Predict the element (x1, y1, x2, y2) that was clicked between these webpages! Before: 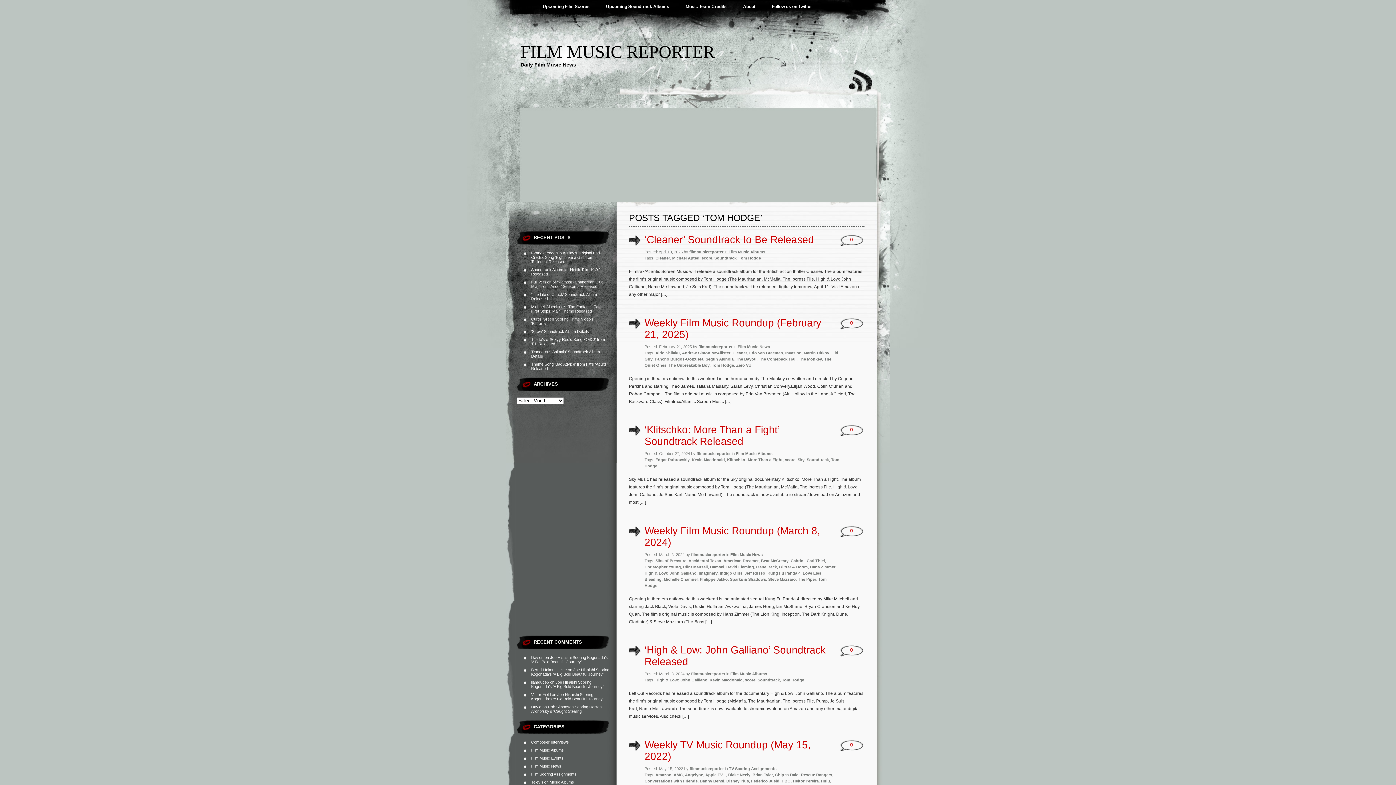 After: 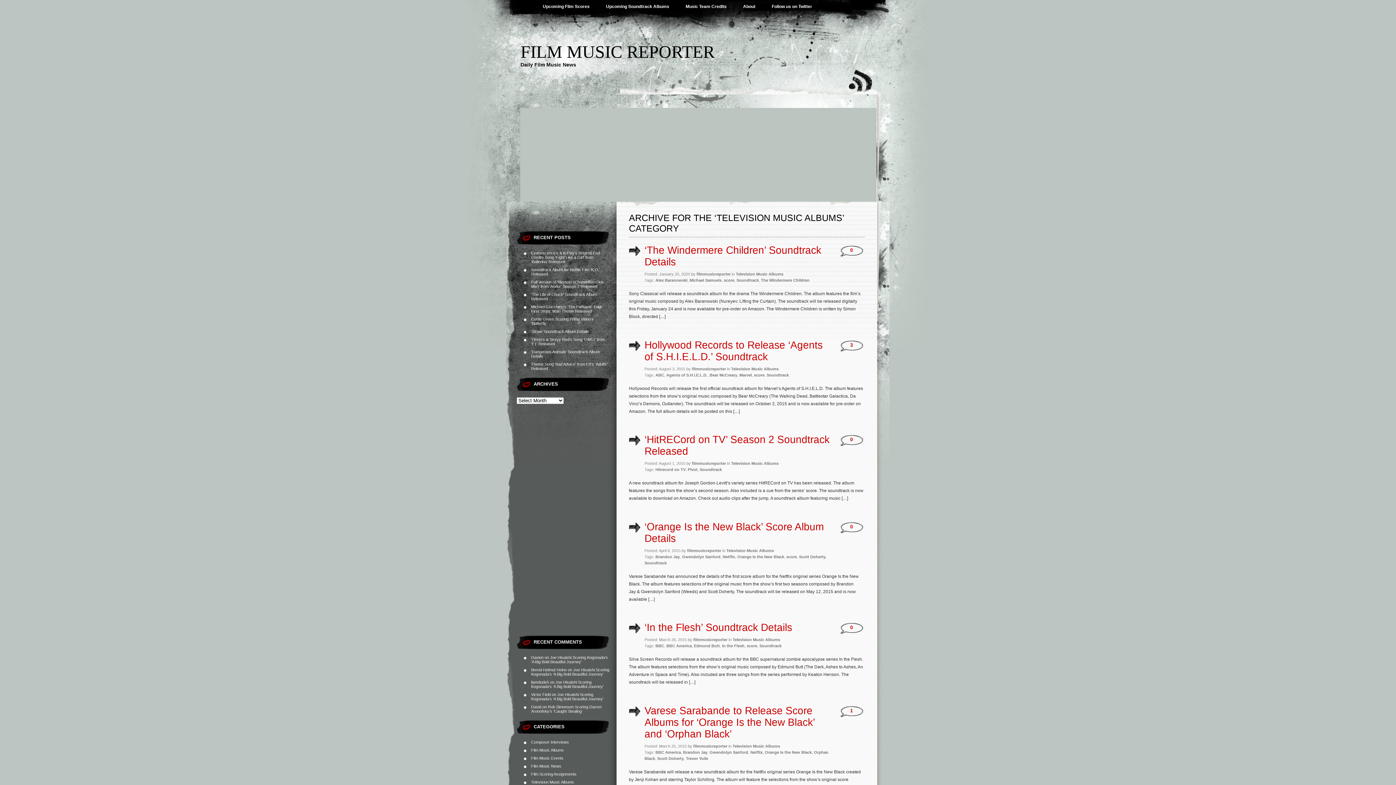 Action: bbox: (531, 780, 574, 784) label: Television Music Albums